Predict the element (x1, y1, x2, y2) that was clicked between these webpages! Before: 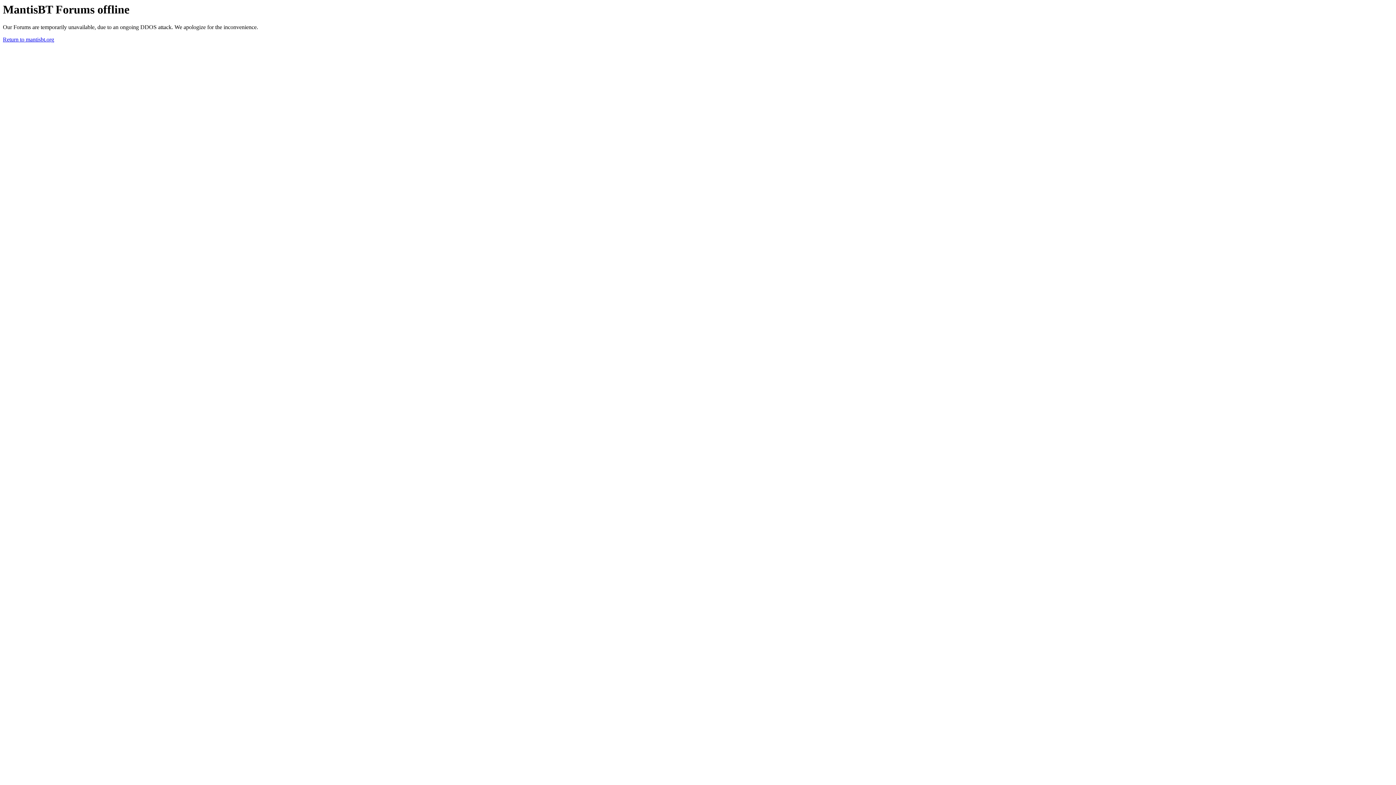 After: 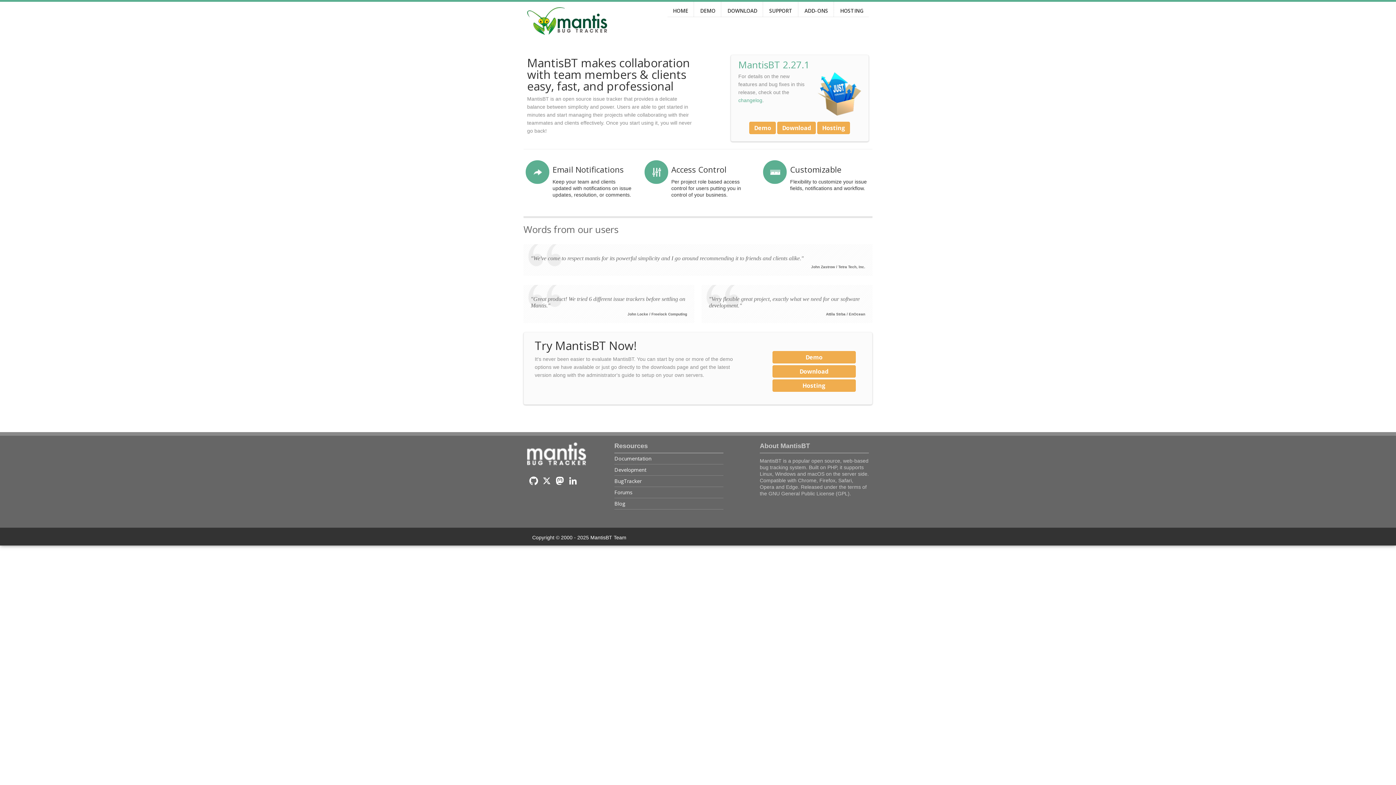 Action: bbox: (2, 36, 54, 42) label: Return to mantisbt.org